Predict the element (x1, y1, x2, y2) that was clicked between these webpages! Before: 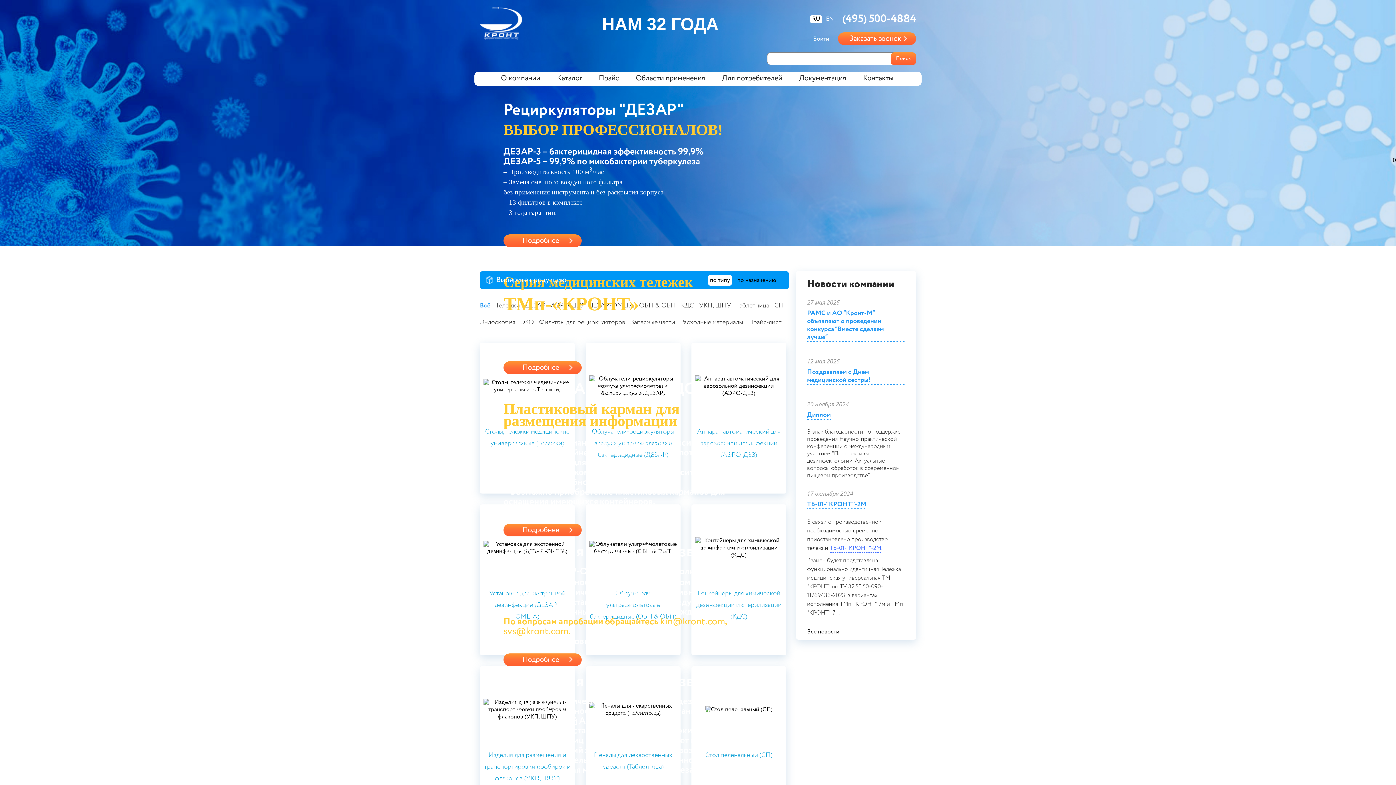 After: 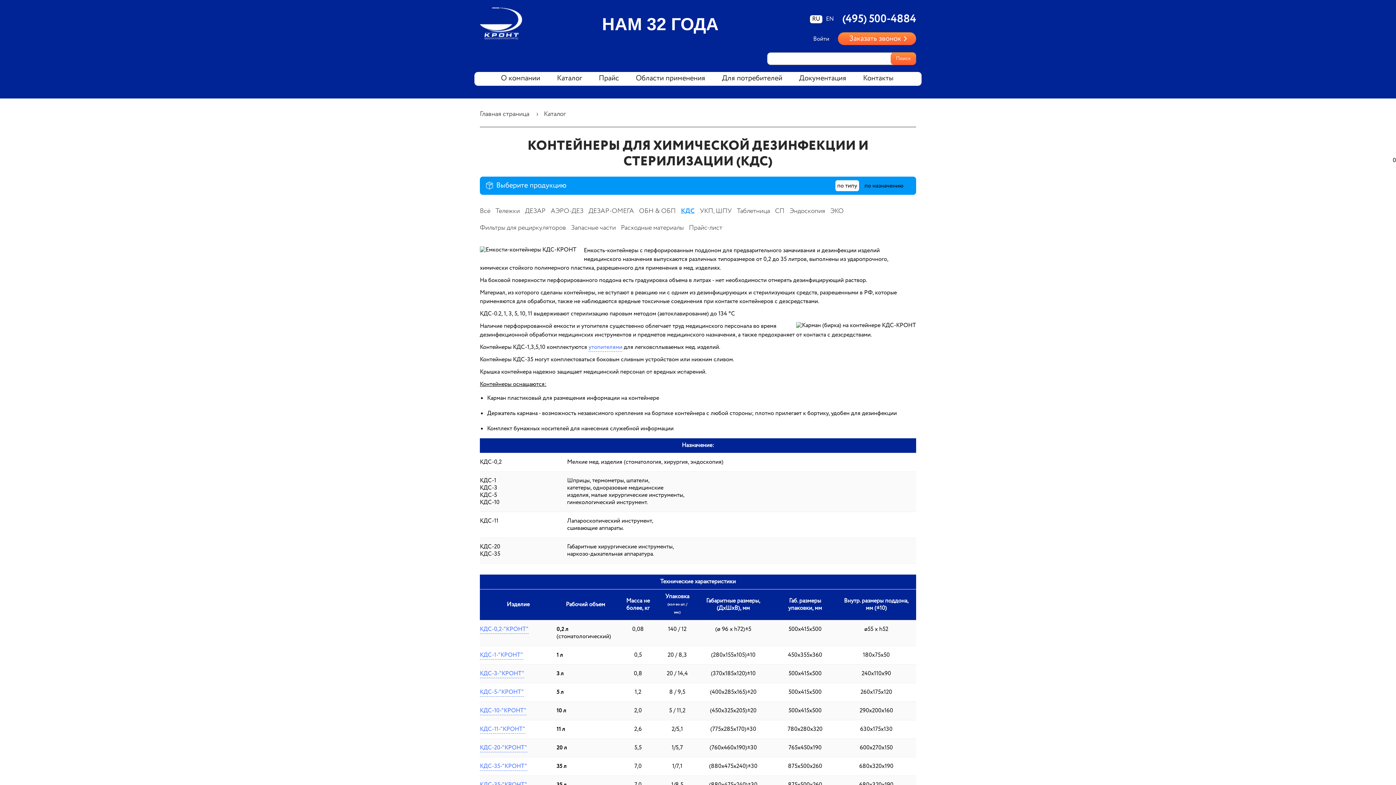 Action: bbox: (503, 524, 581, 536) label: Подробнее